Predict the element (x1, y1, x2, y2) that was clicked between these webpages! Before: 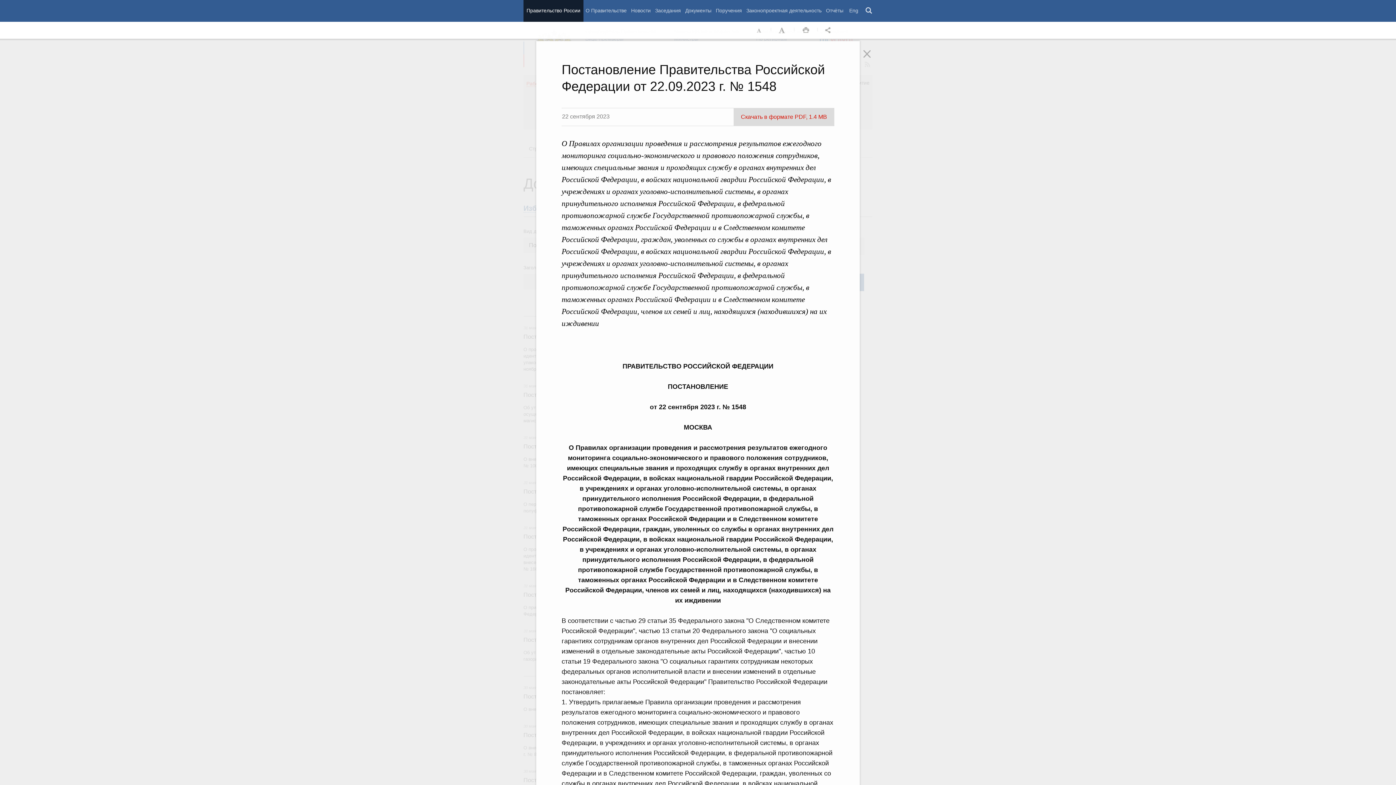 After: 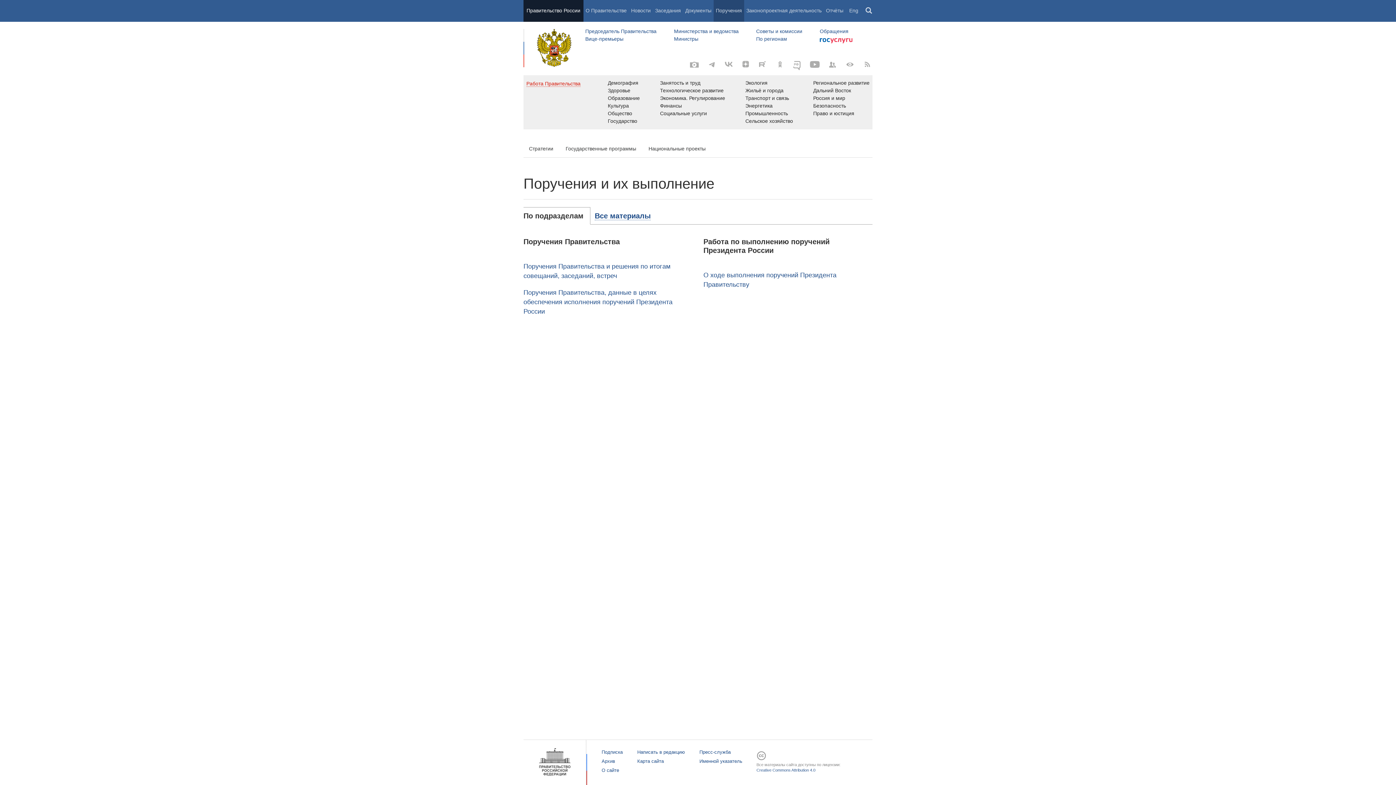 Action: bbox: (713, 0, 744, 21) label: Поручения